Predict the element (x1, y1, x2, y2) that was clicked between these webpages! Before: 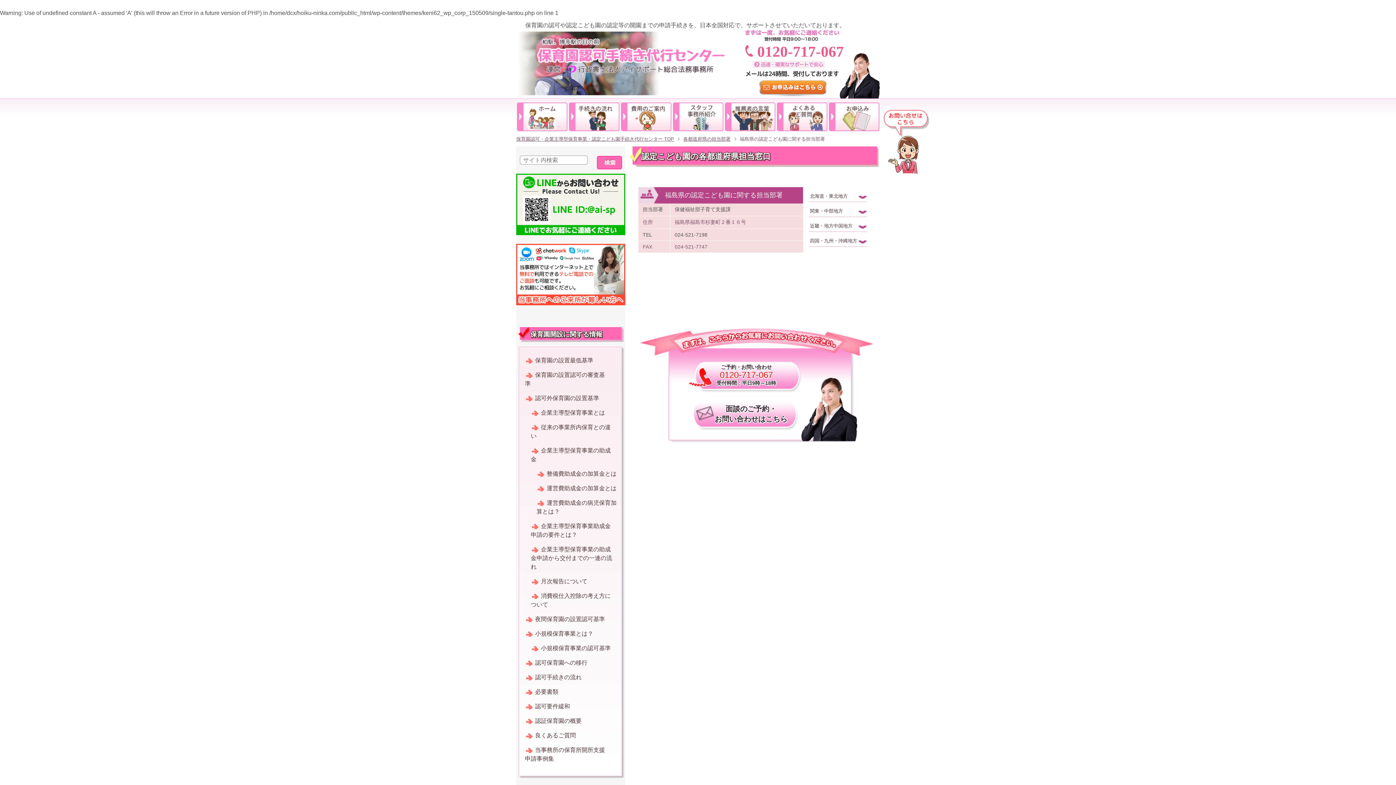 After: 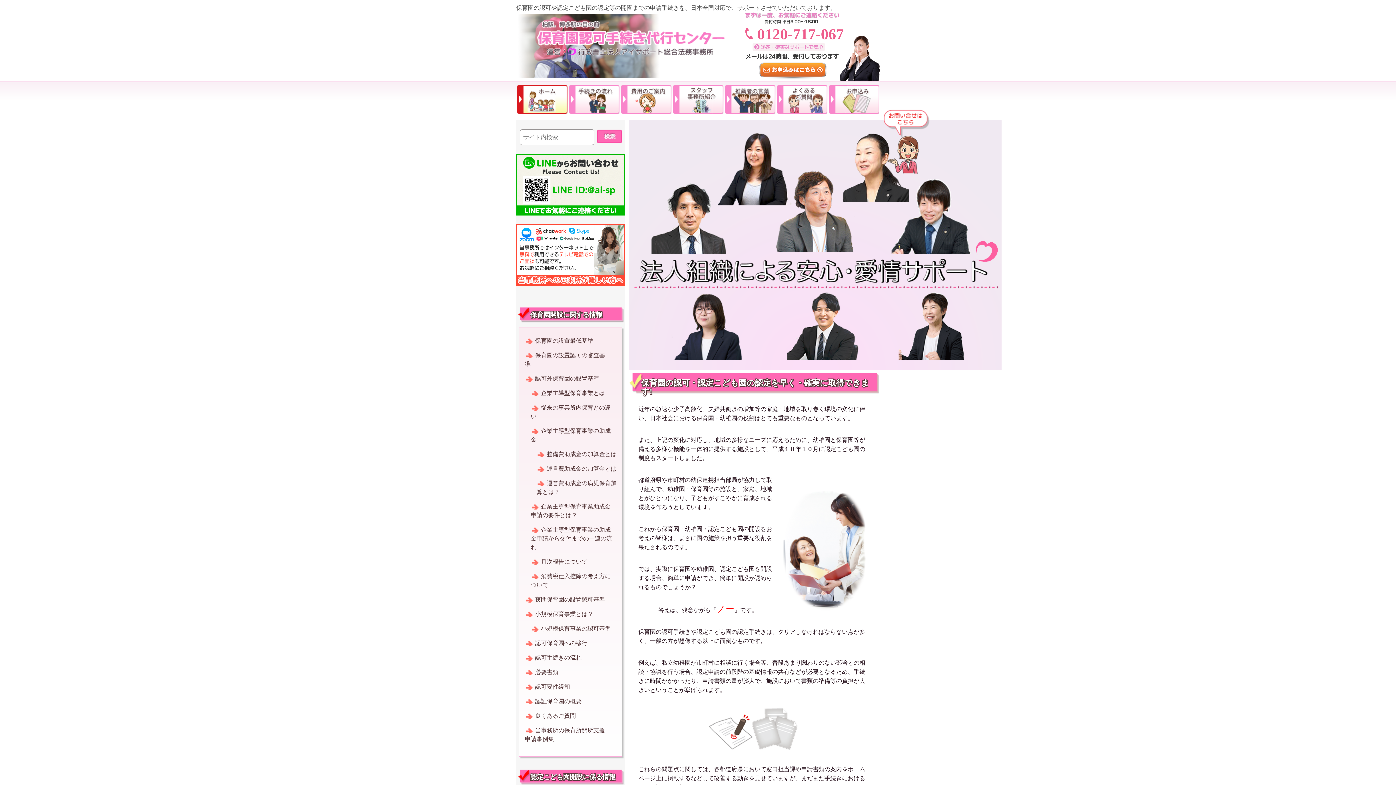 Action: label: ホーム bbox: (516, 98, 568, 135)